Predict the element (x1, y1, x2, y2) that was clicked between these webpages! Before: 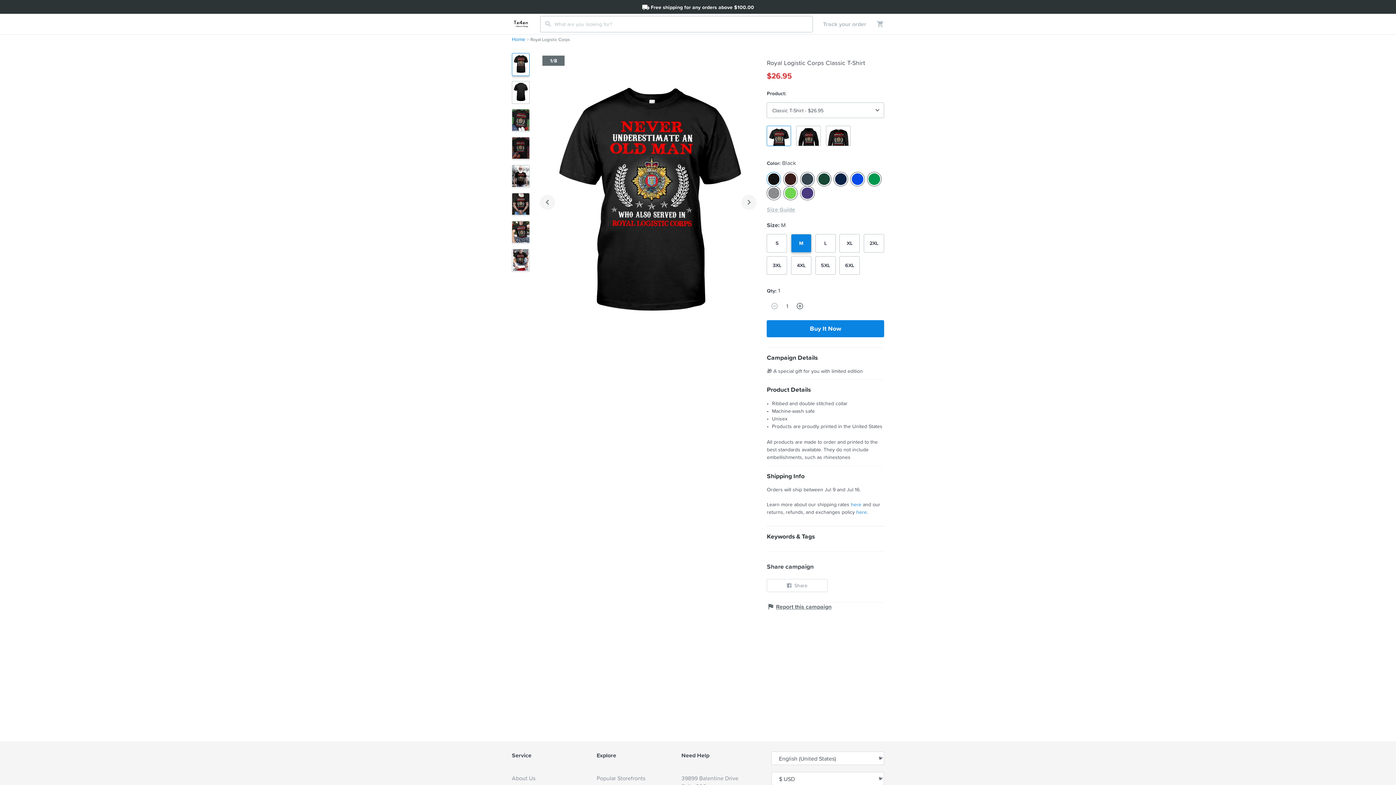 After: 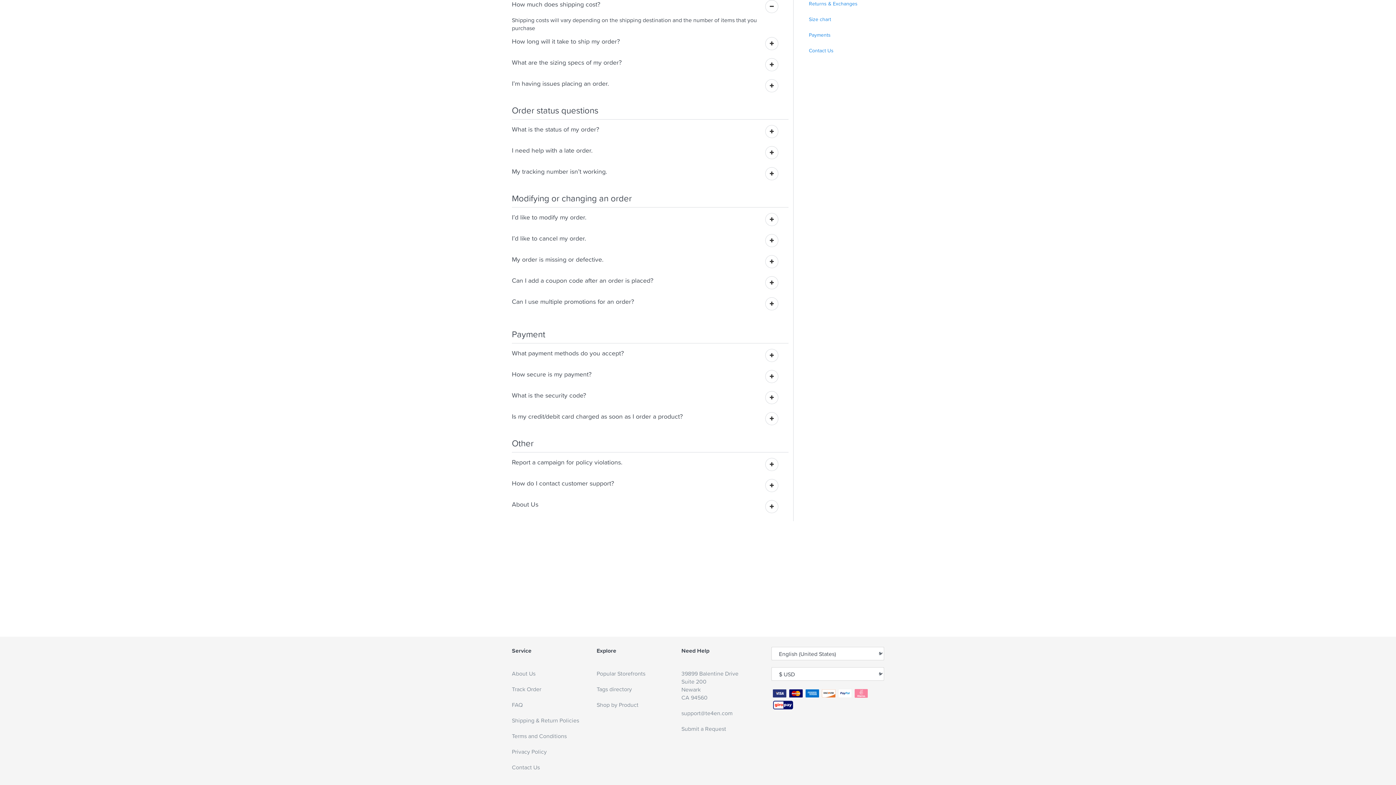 Action: bbox: (851, 500, 861, 507) label: here